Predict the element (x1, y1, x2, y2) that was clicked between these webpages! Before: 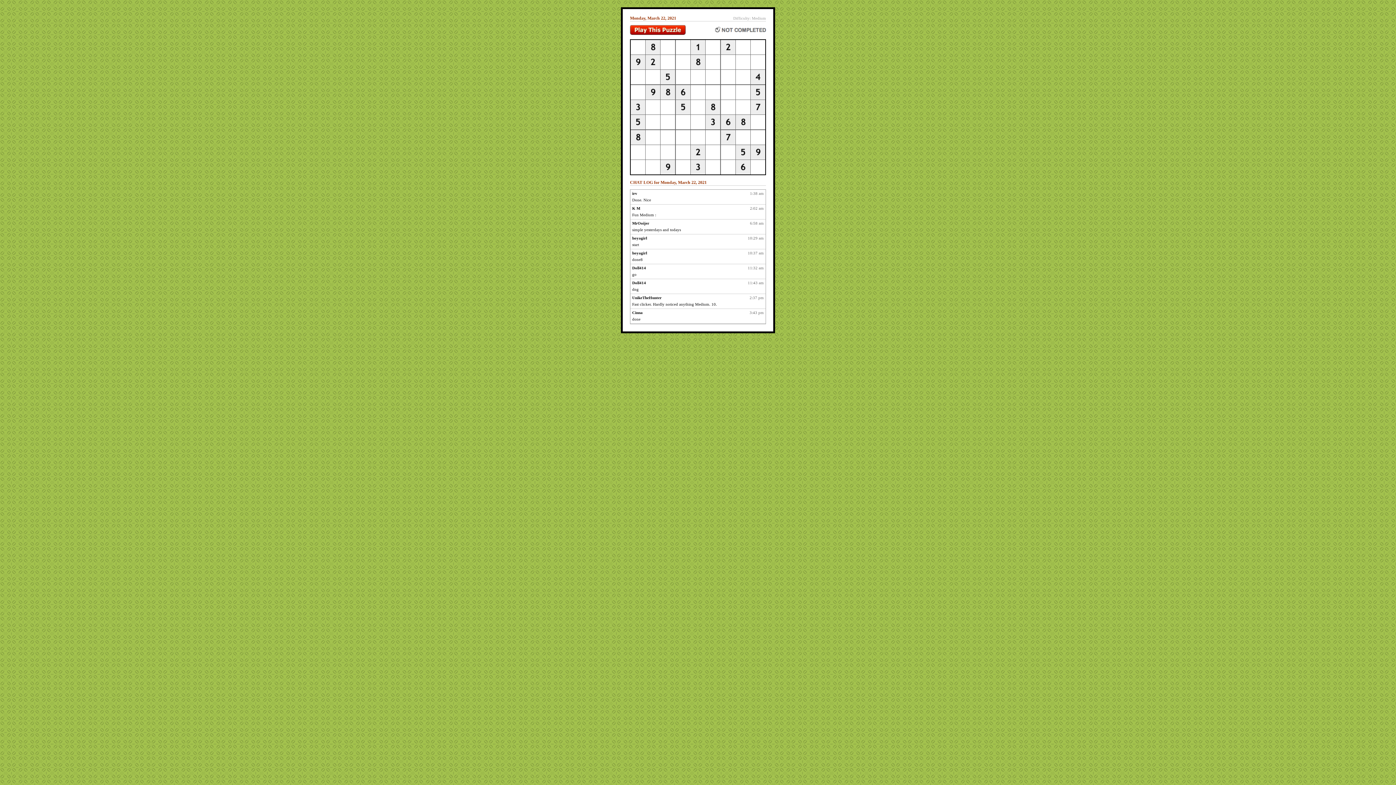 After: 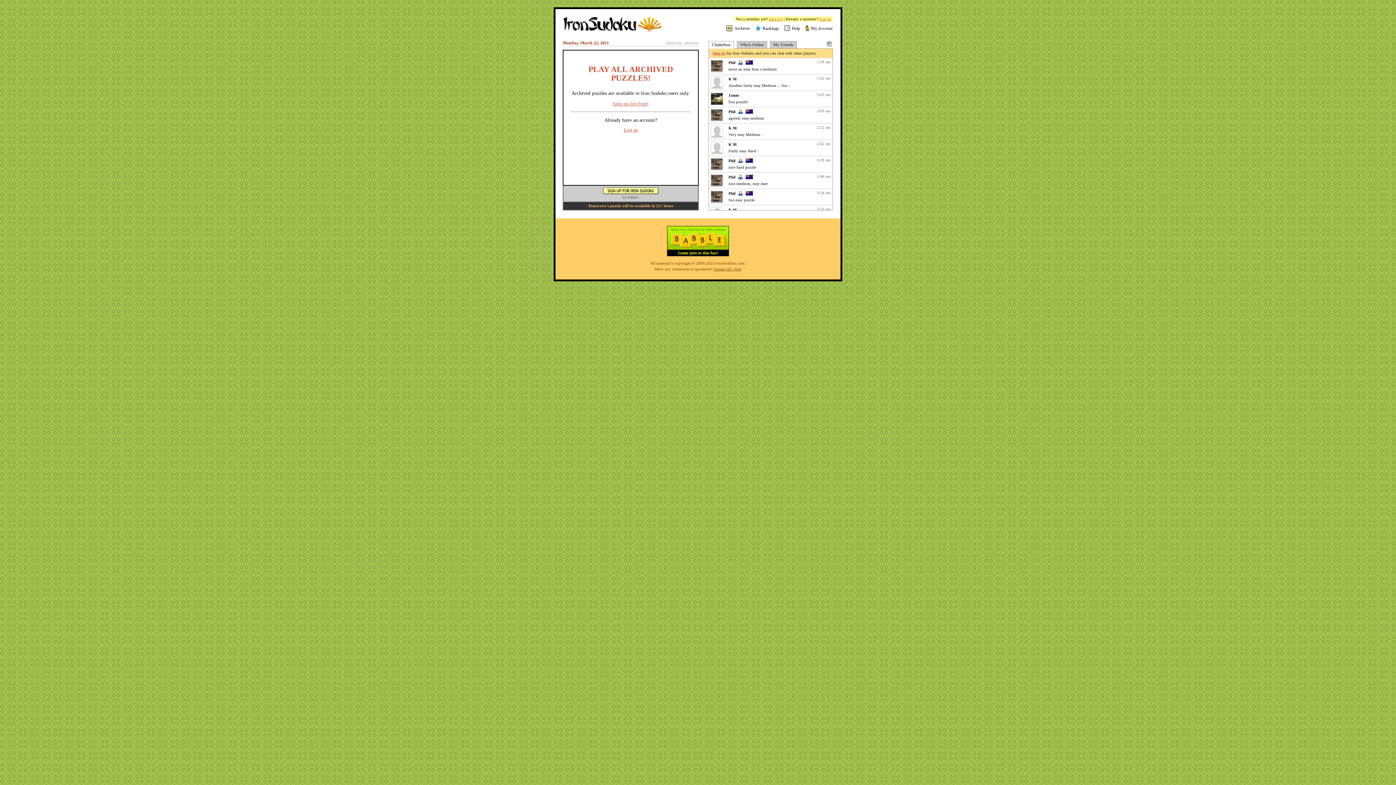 Action: bbox: (630, 30, 685, 36)